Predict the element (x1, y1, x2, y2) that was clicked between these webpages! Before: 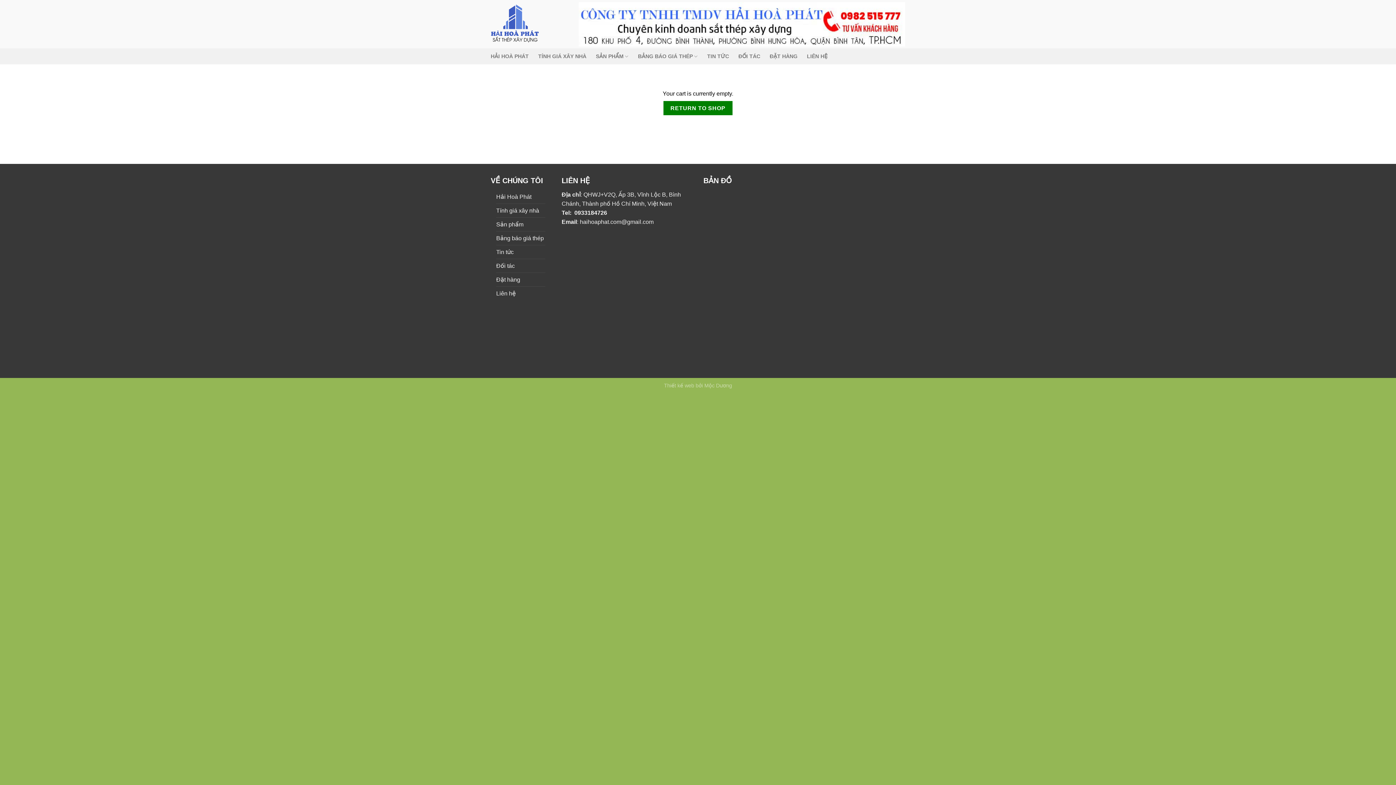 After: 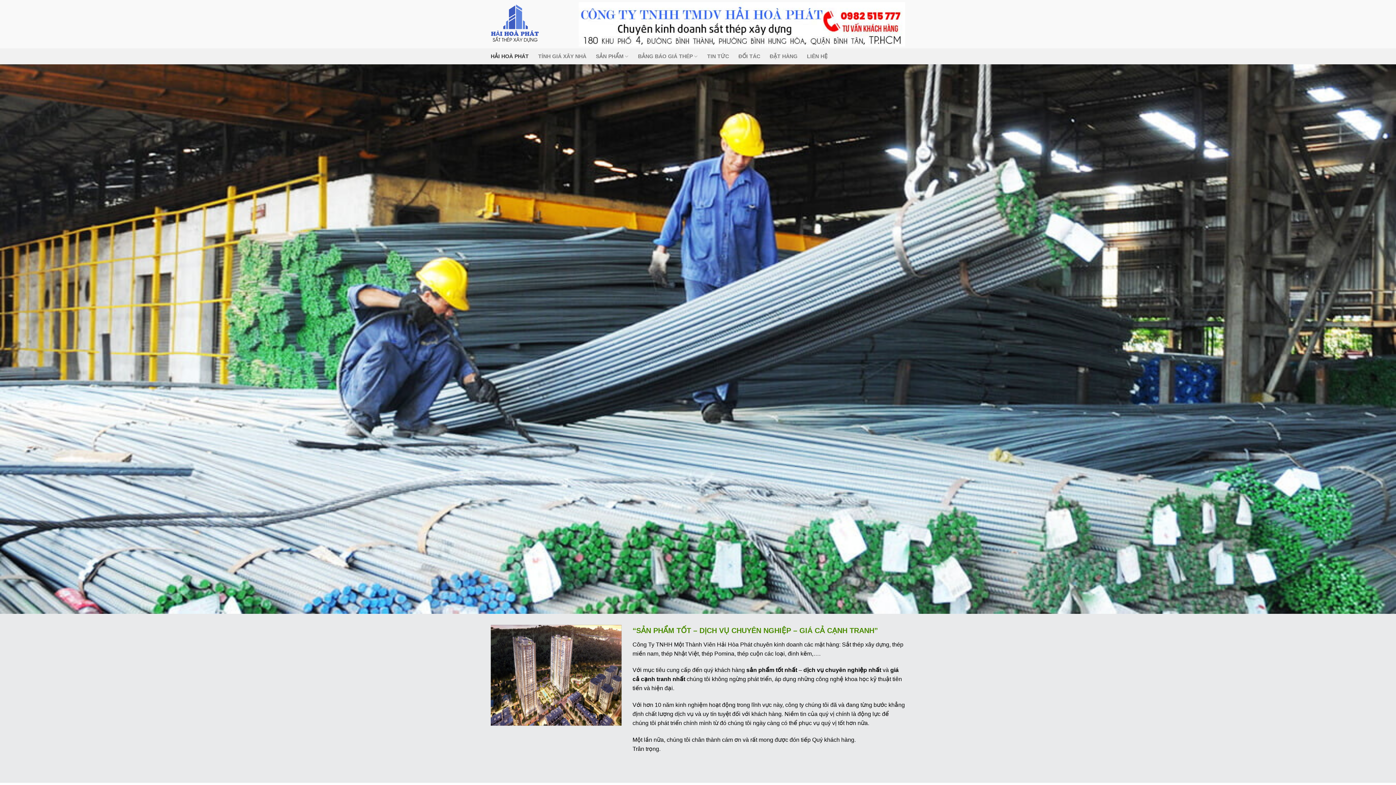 Action: bbox: (490, 0, 568, 48)